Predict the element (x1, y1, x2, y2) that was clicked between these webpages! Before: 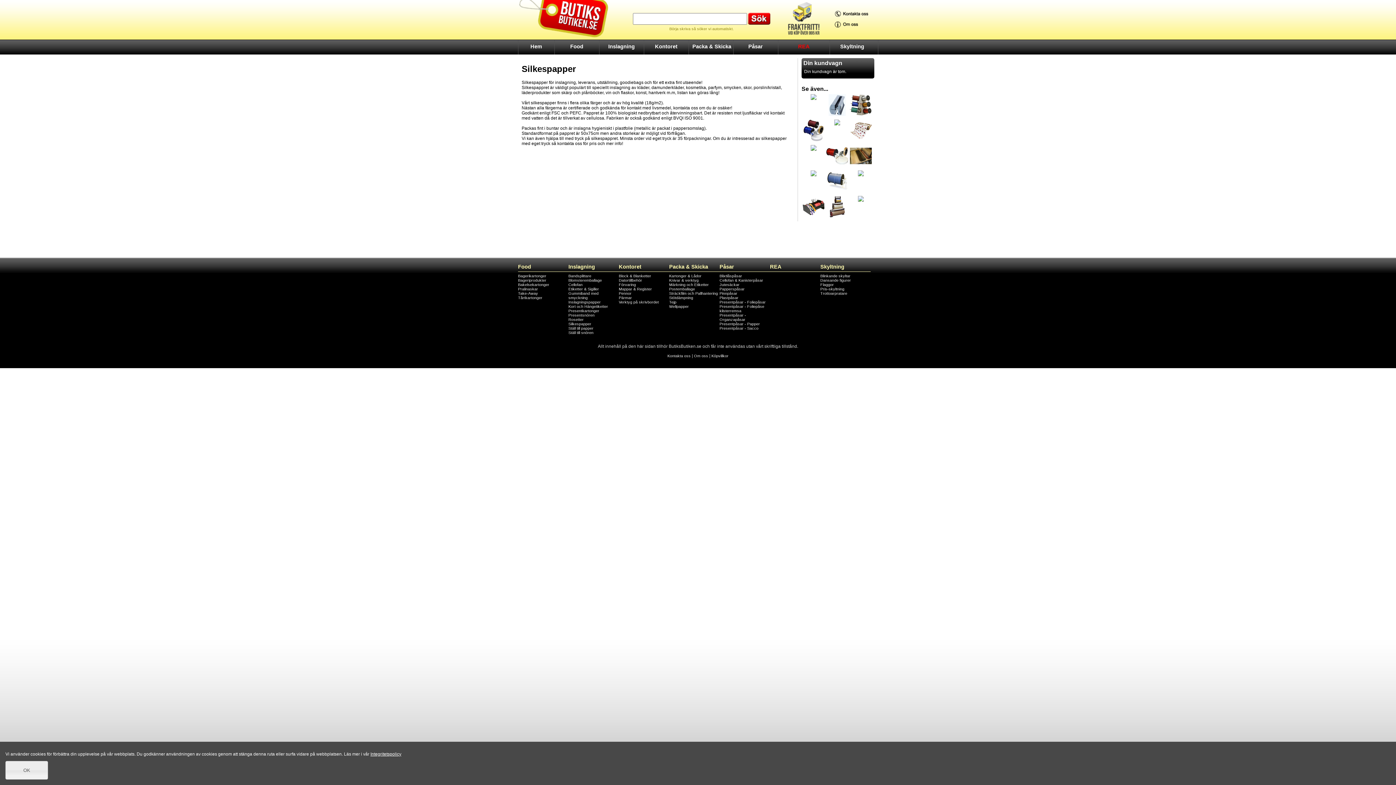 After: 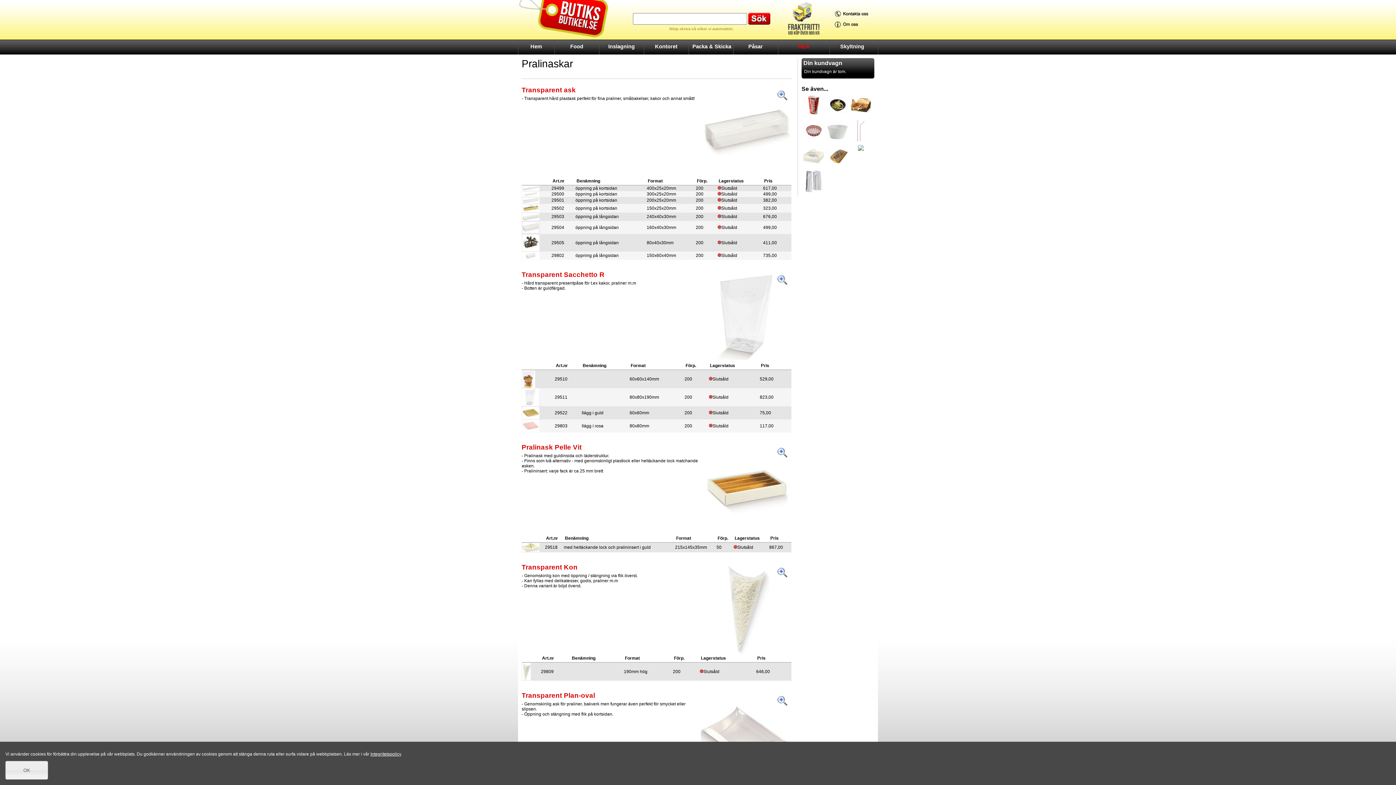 Action: bbox: (518, 286, 538, 291) label: Pralinaskar